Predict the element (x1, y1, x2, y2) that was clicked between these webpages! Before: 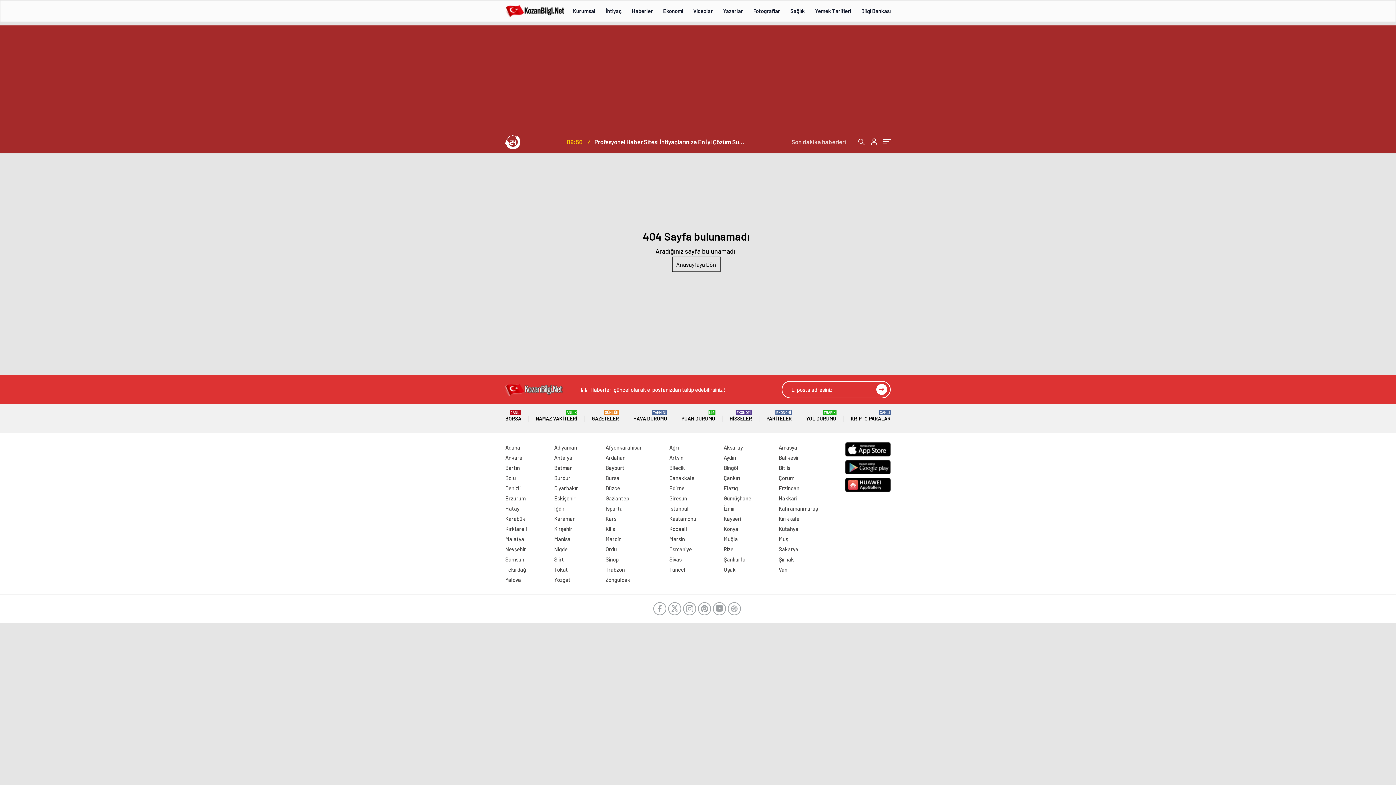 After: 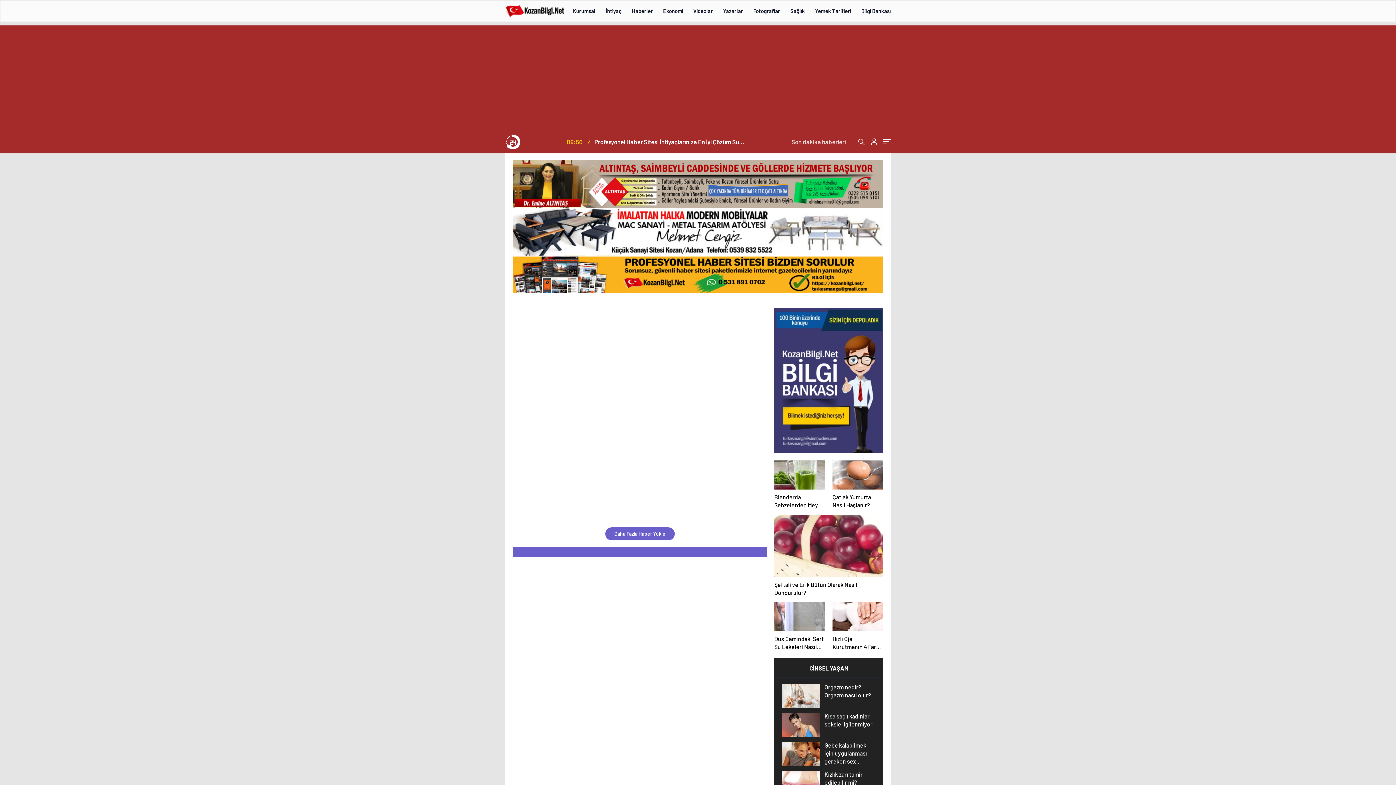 Action: label: Ardahan bbox: (605, 454, 625, 461)